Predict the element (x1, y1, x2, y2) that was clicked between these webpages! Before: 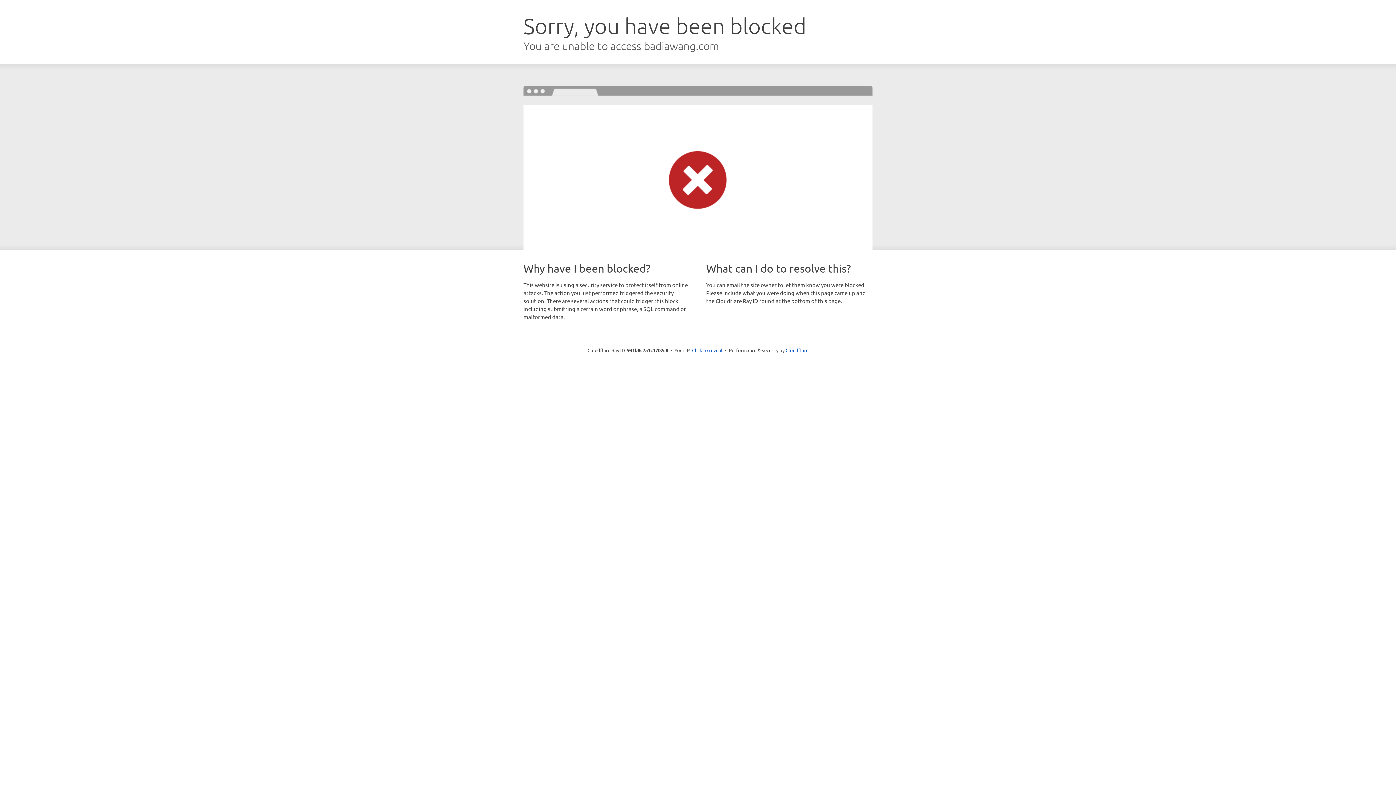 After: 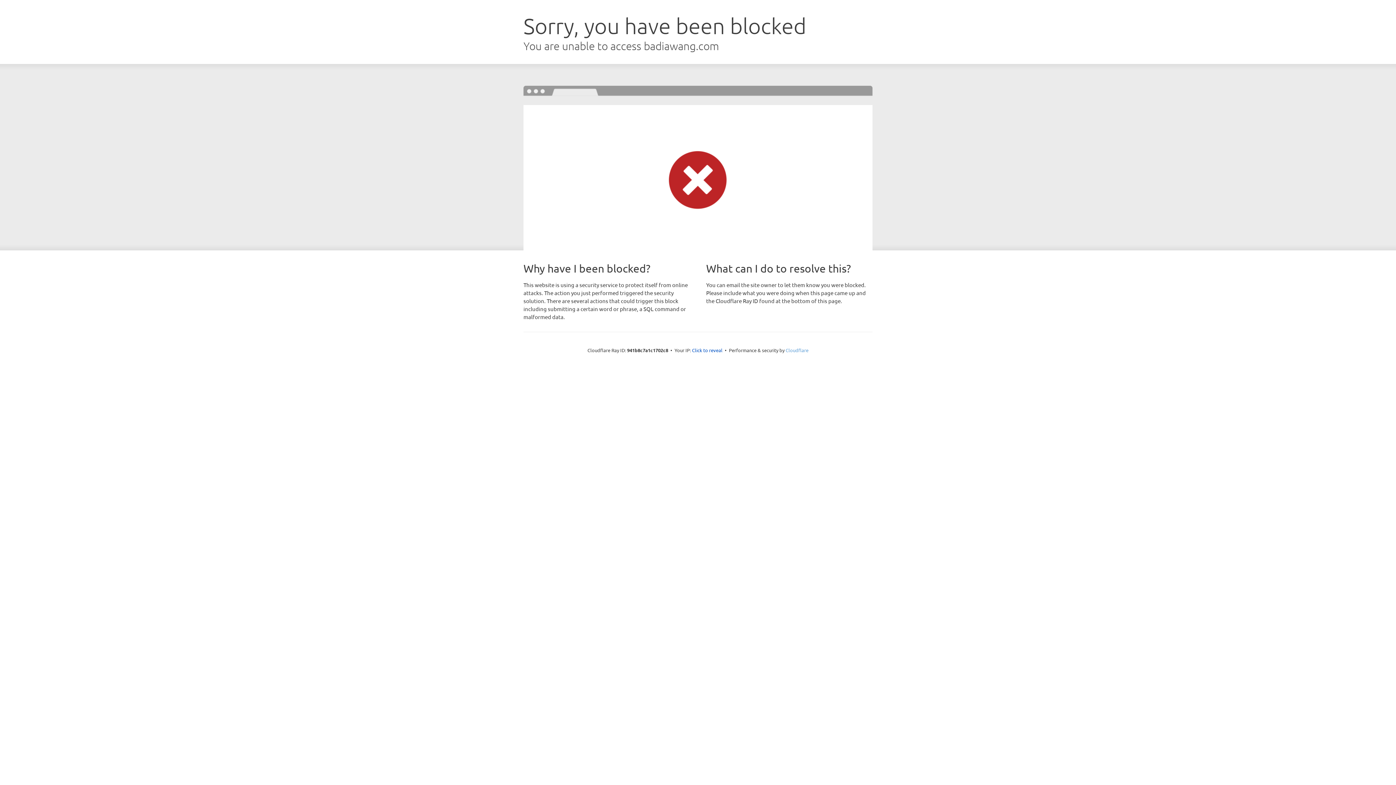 Action: bbox: (785, 347, 808, 353) label: Cloudflare